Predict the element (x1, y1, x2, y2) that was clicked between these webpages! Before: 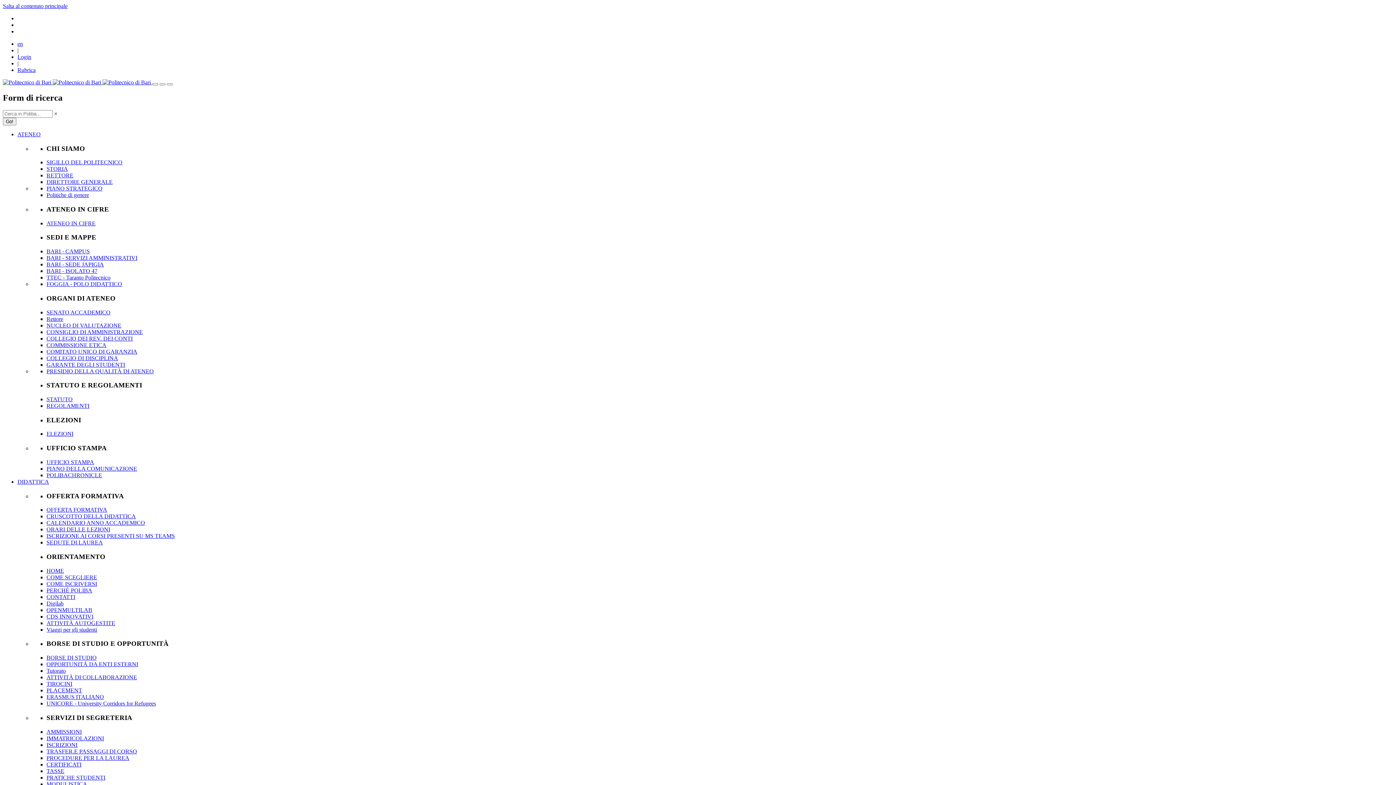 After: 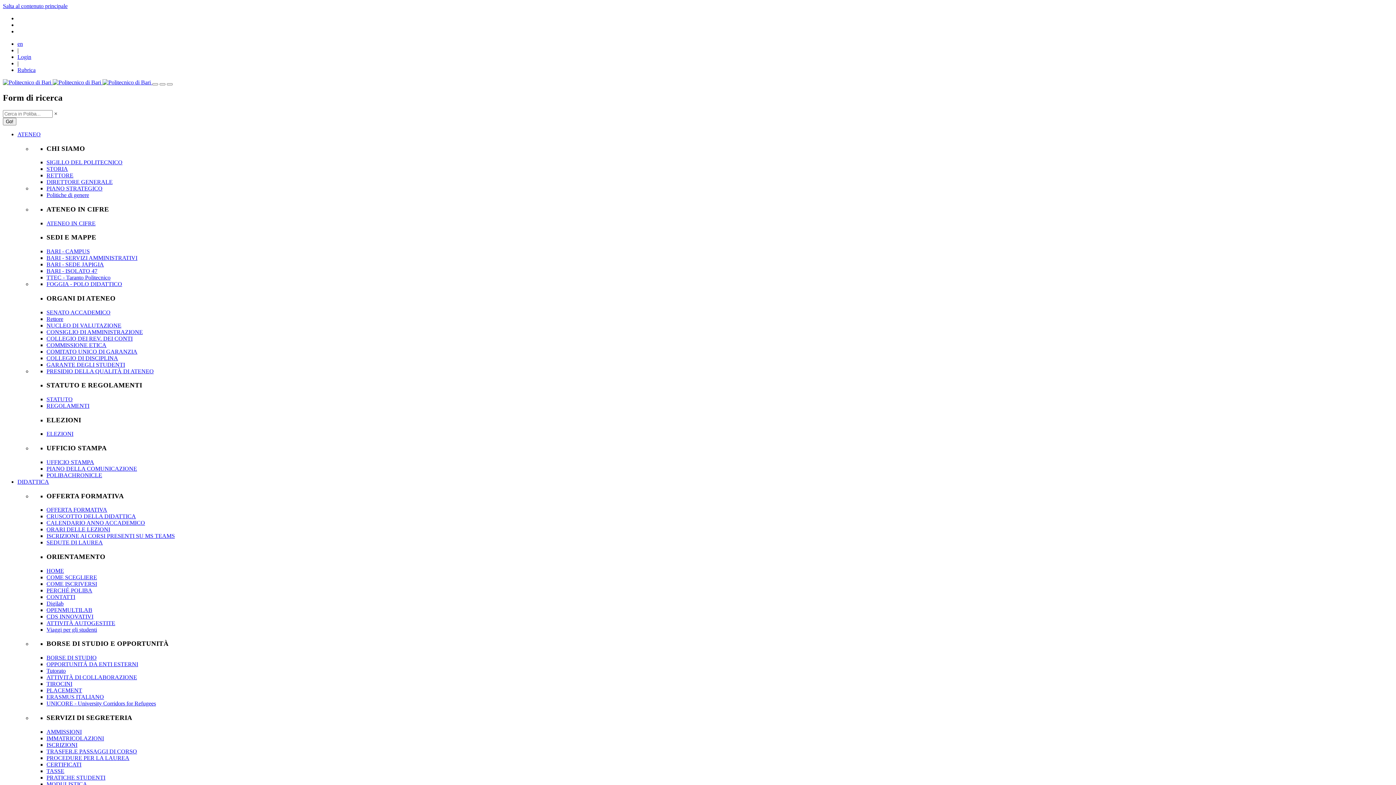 Action: bbox: (46, 315, 63, 322) label: Rettore